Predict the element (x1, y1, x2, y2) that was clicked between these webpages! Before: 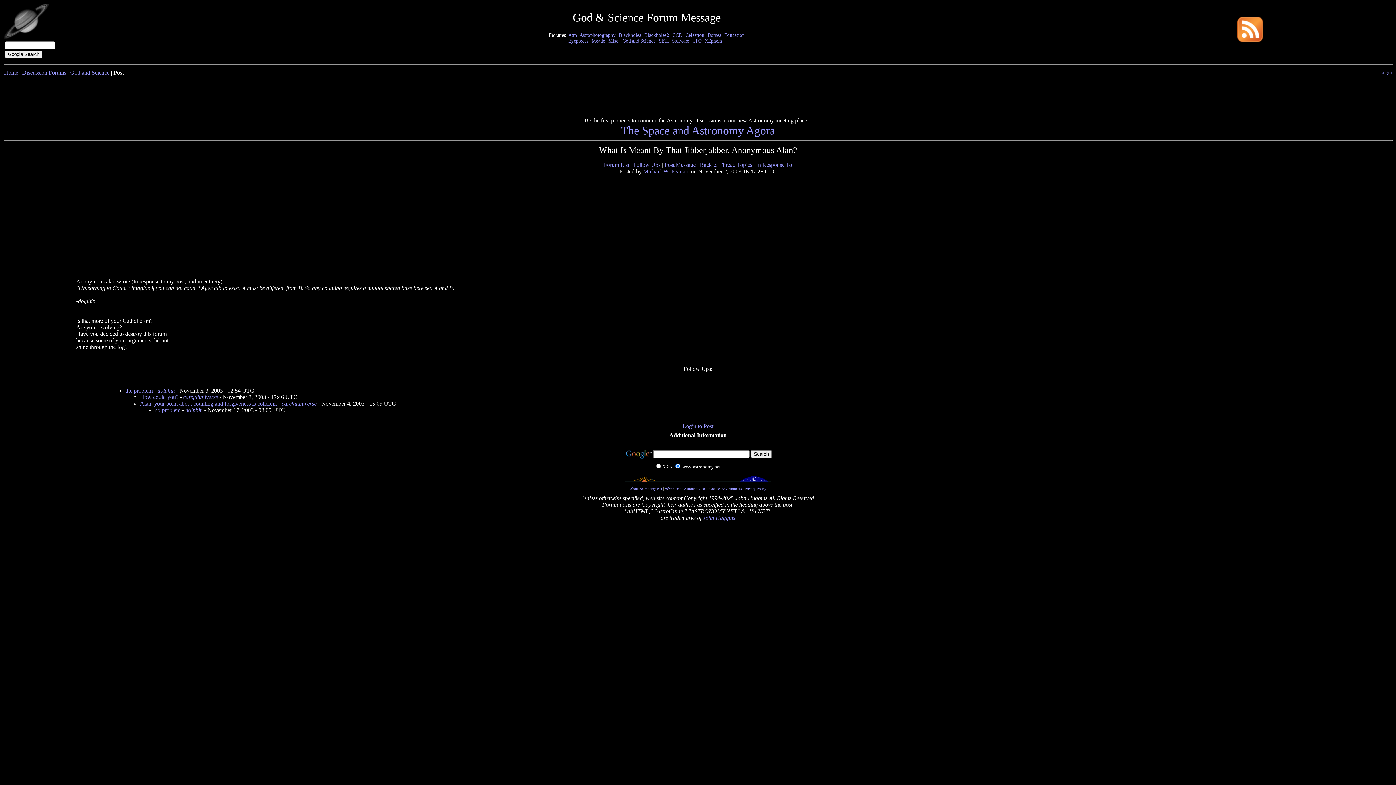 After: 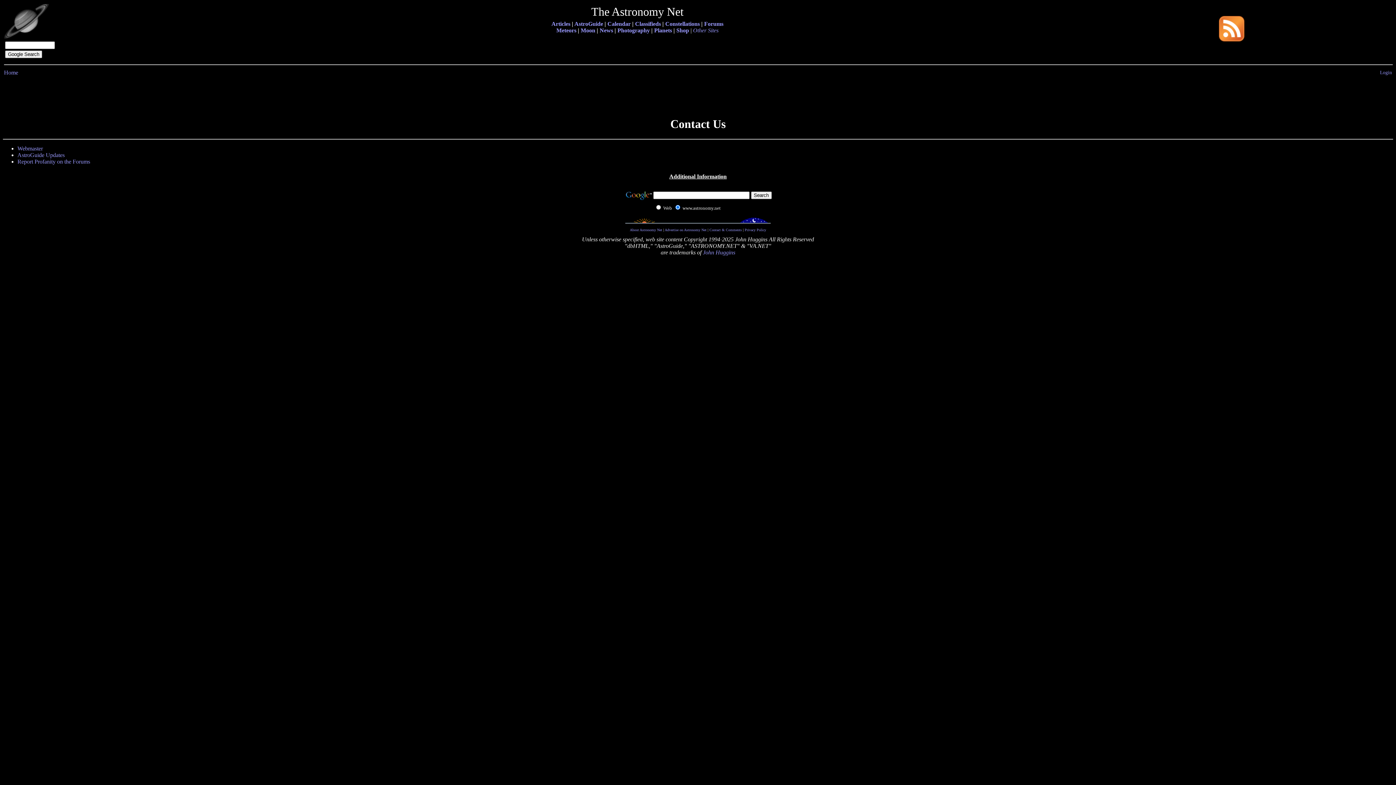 Action: bbox: (709, 486, 742, 490) label: Contact & Comments